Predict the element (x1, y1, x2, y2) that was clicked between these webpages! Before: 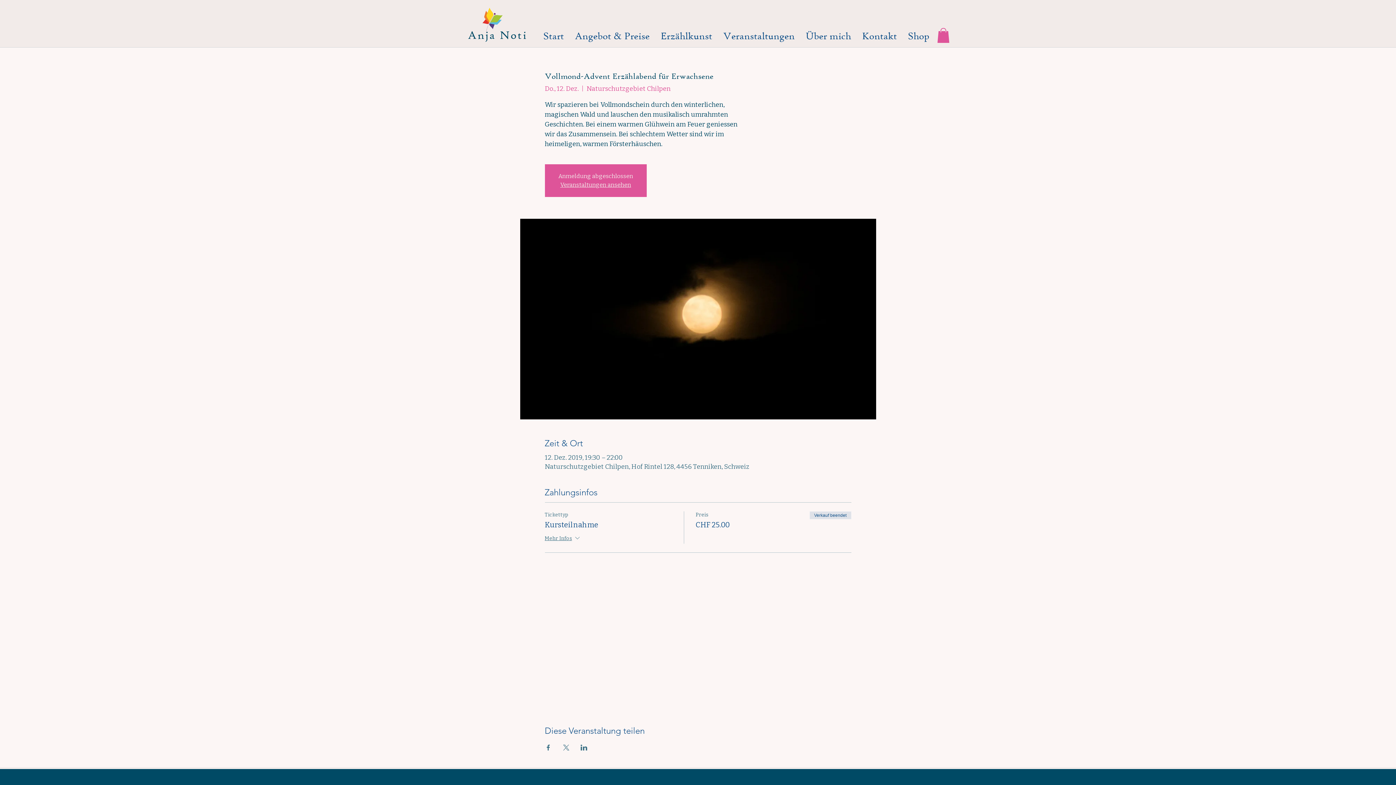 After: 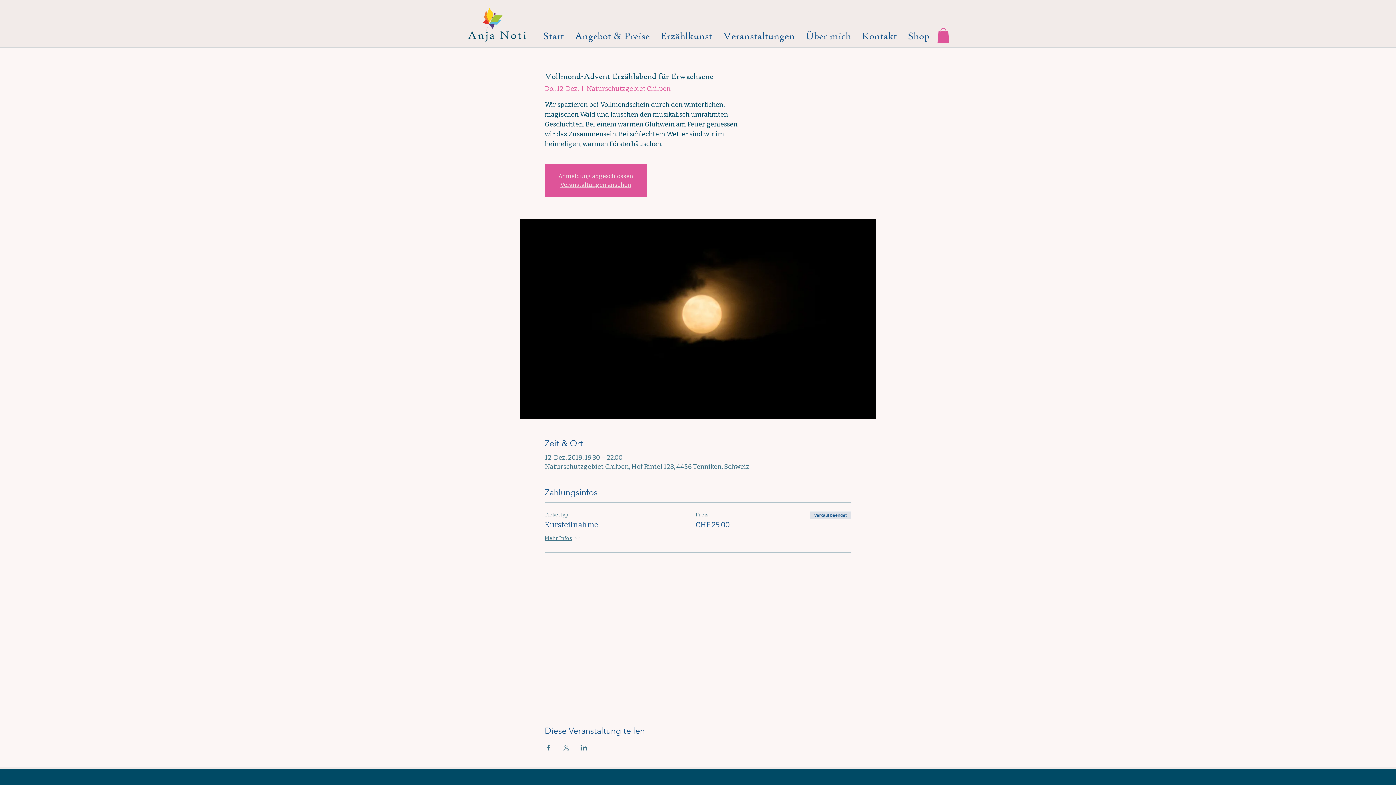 Action: bbox: (562, 745, 569, 750) label: Veranstaltung teilen auf X